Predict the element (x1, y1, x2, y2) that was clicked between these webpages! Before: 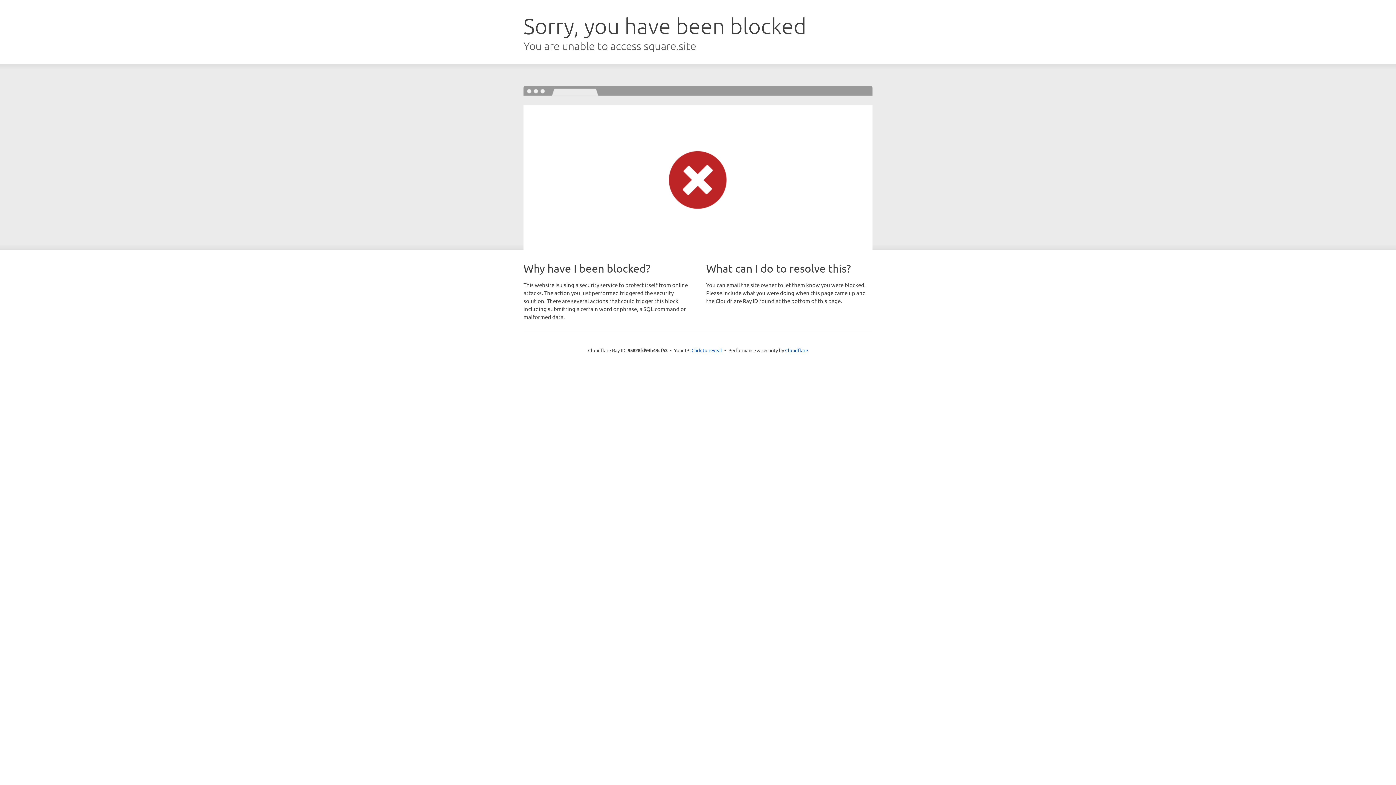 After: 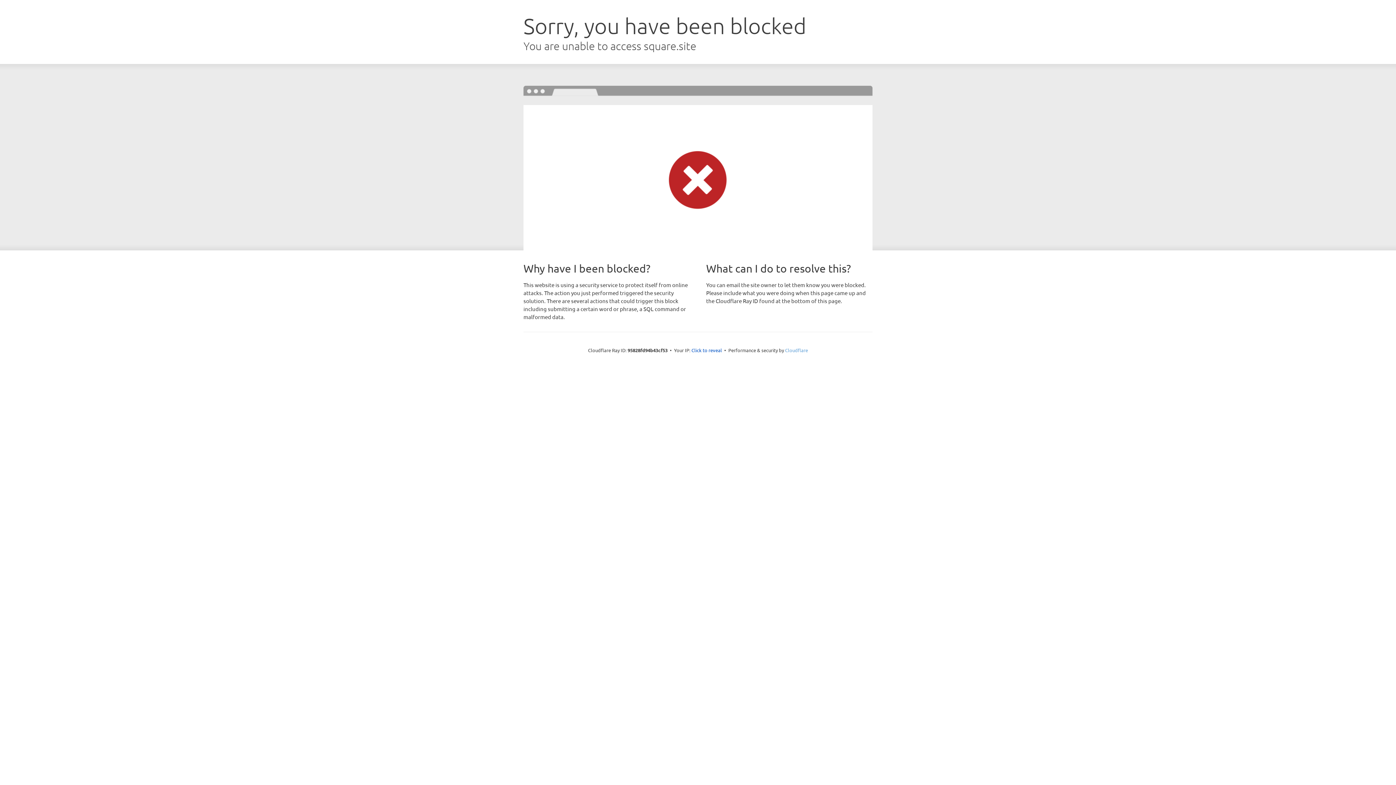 Action: bbox: (785, 347, 808, 353) label: Cloudflare